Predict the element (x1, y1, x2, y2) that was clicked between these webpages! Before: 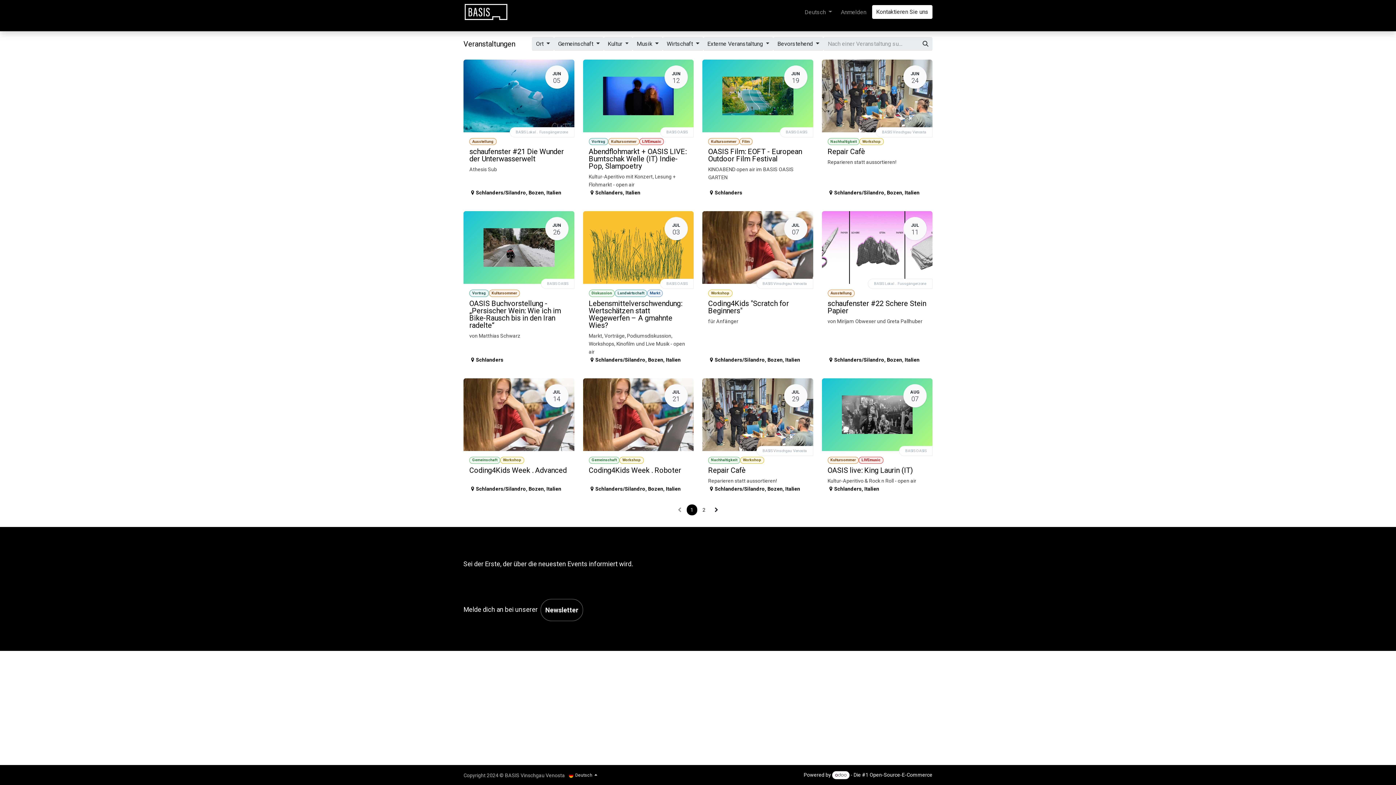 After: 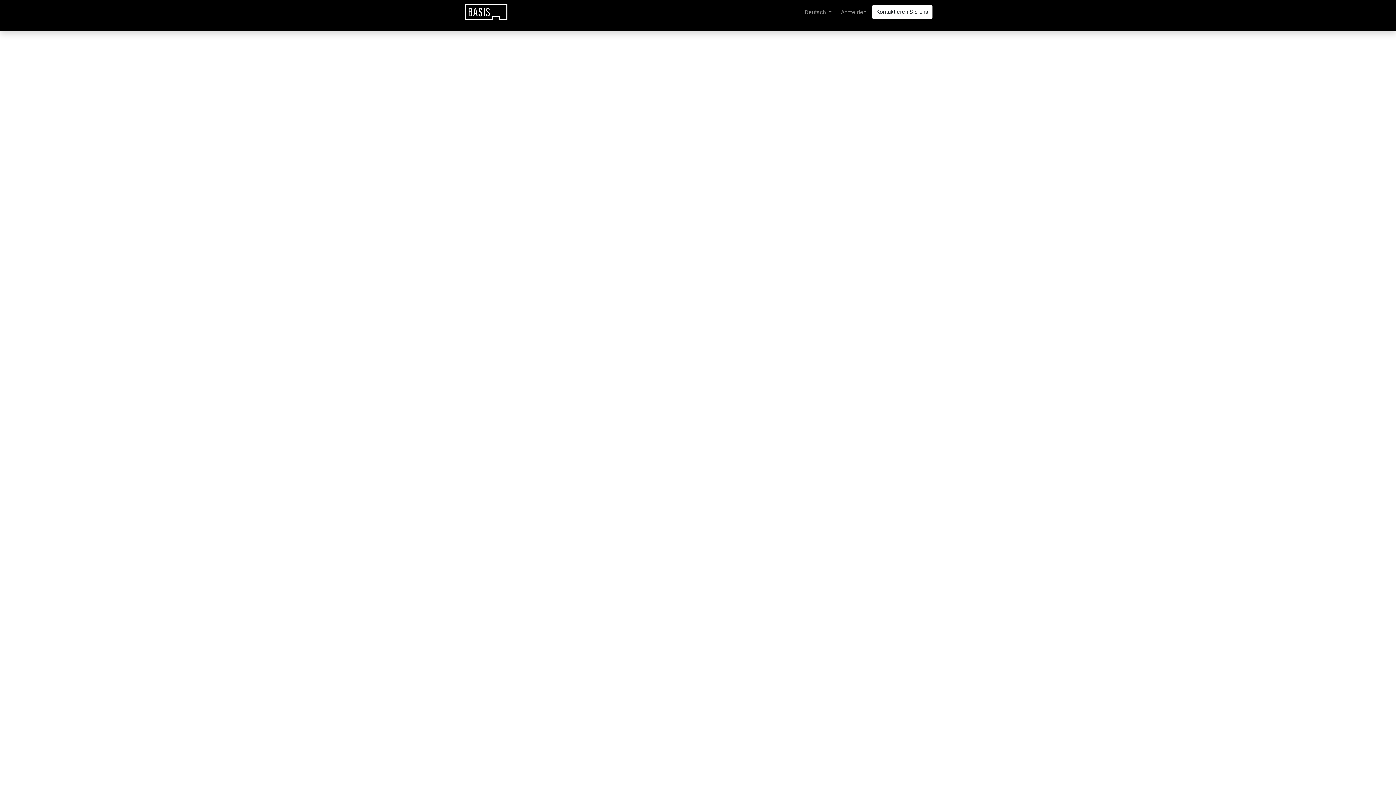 Action: label: Home bbox: (517, 4, 538, 19)